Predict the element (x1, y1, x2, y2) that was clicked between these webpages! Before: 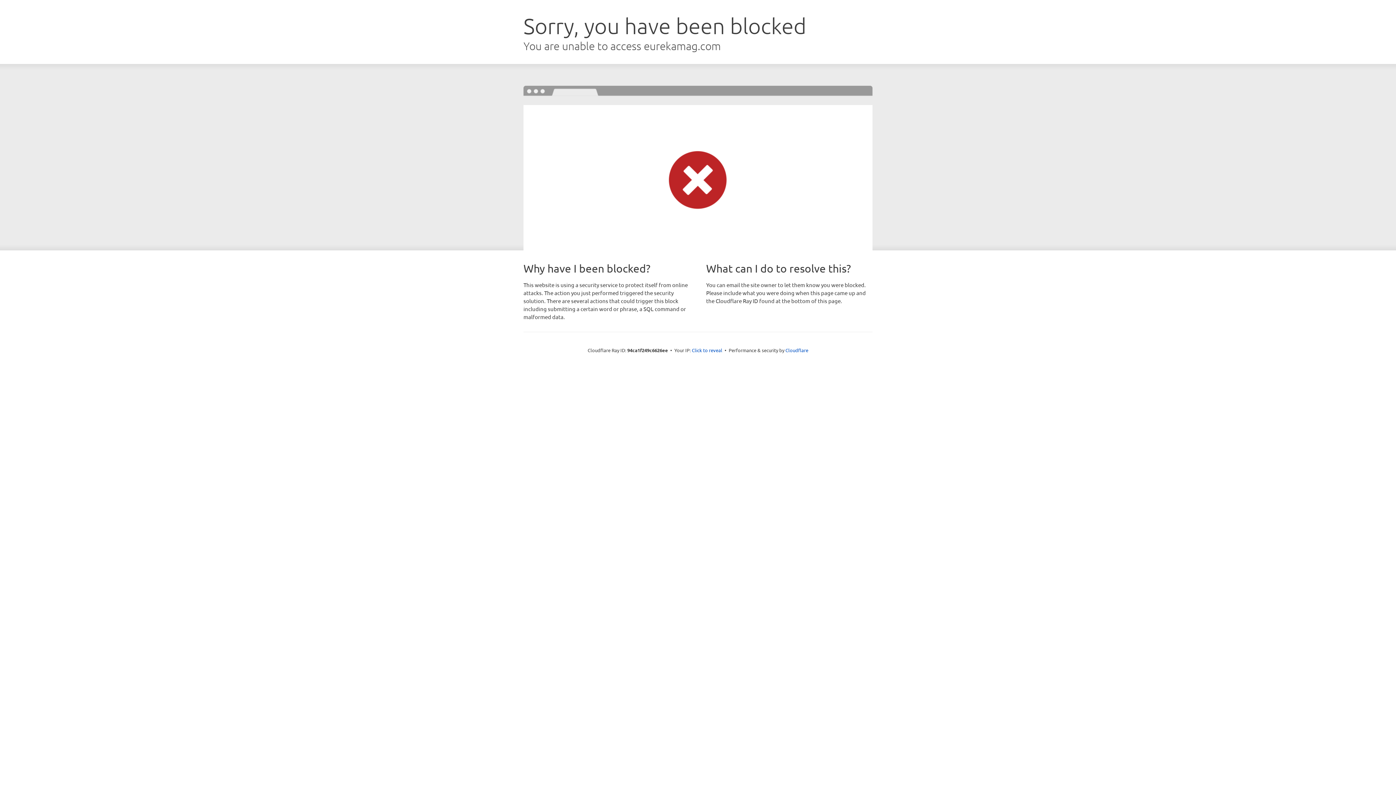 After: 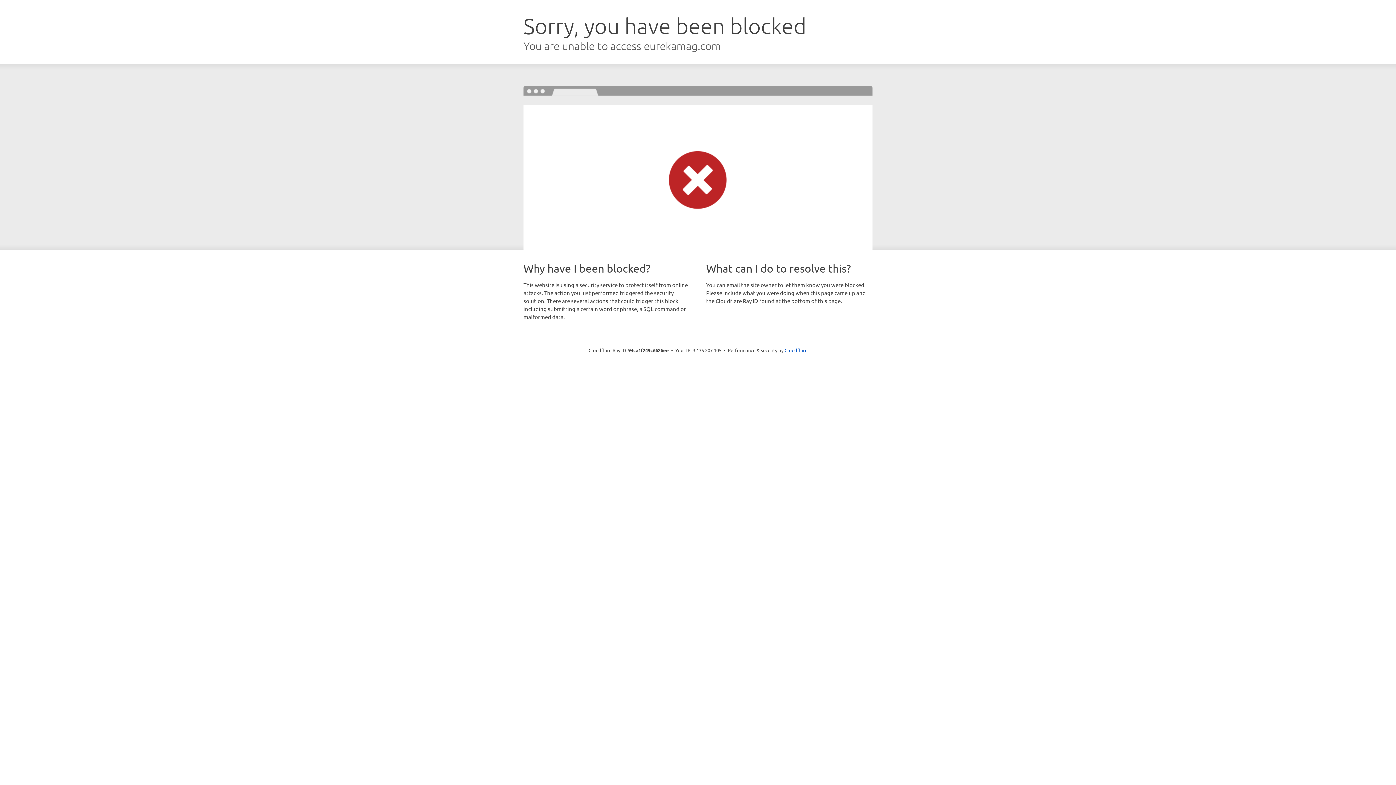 Action: label: Click to reveal bbox: (692, 346, 722, 353)